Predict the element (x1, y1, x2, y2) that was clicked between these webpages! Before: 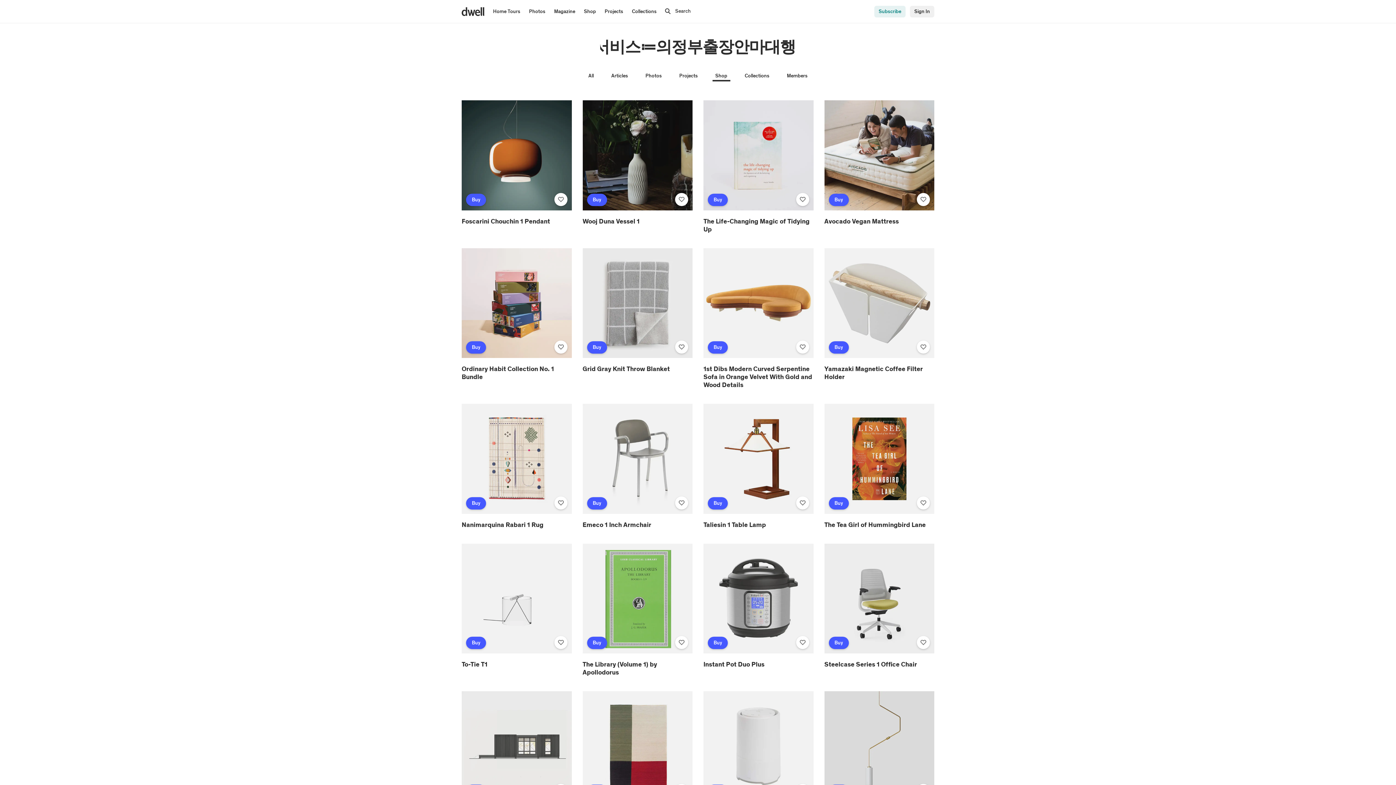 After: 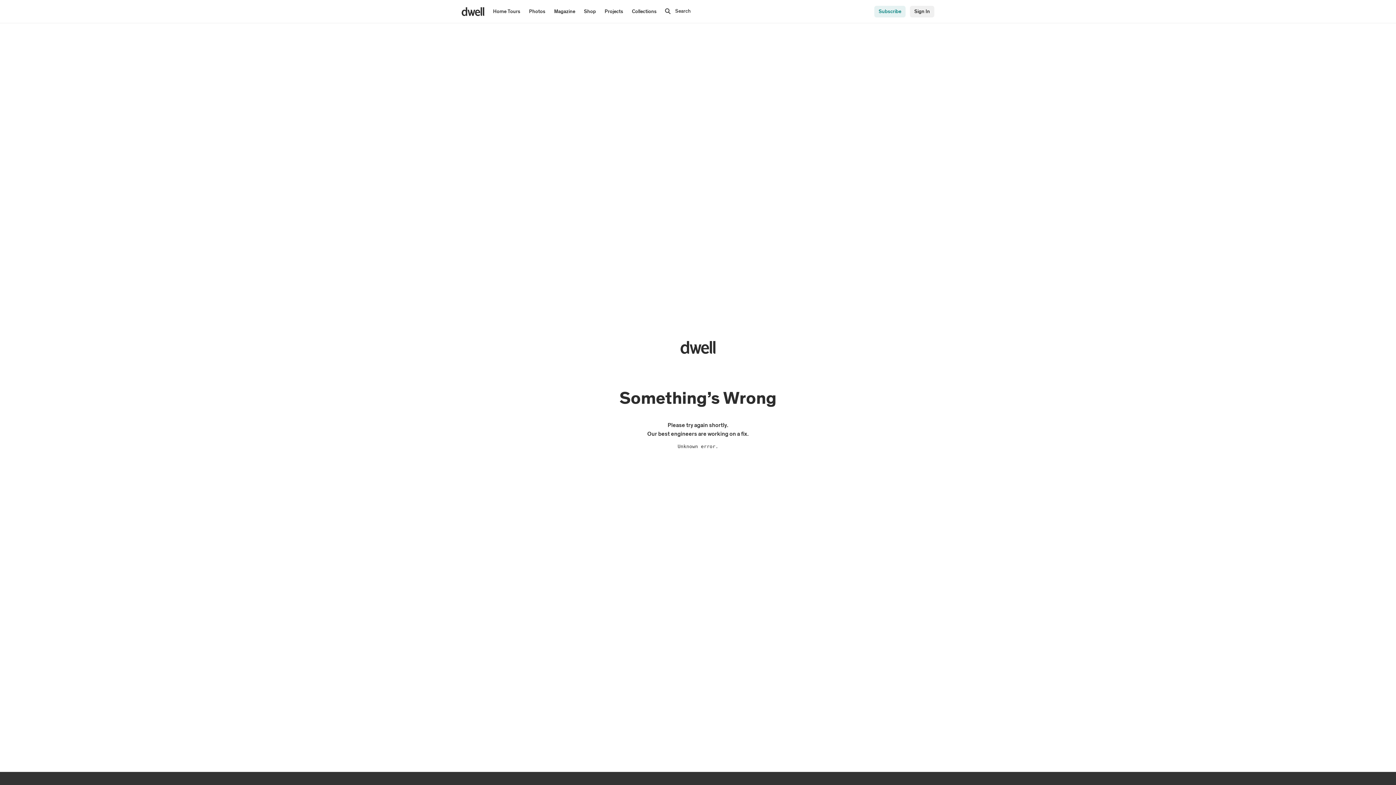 Action: label: The Life-Changing Magic of Tidying Up bbox: (703, 217, 813, 233)